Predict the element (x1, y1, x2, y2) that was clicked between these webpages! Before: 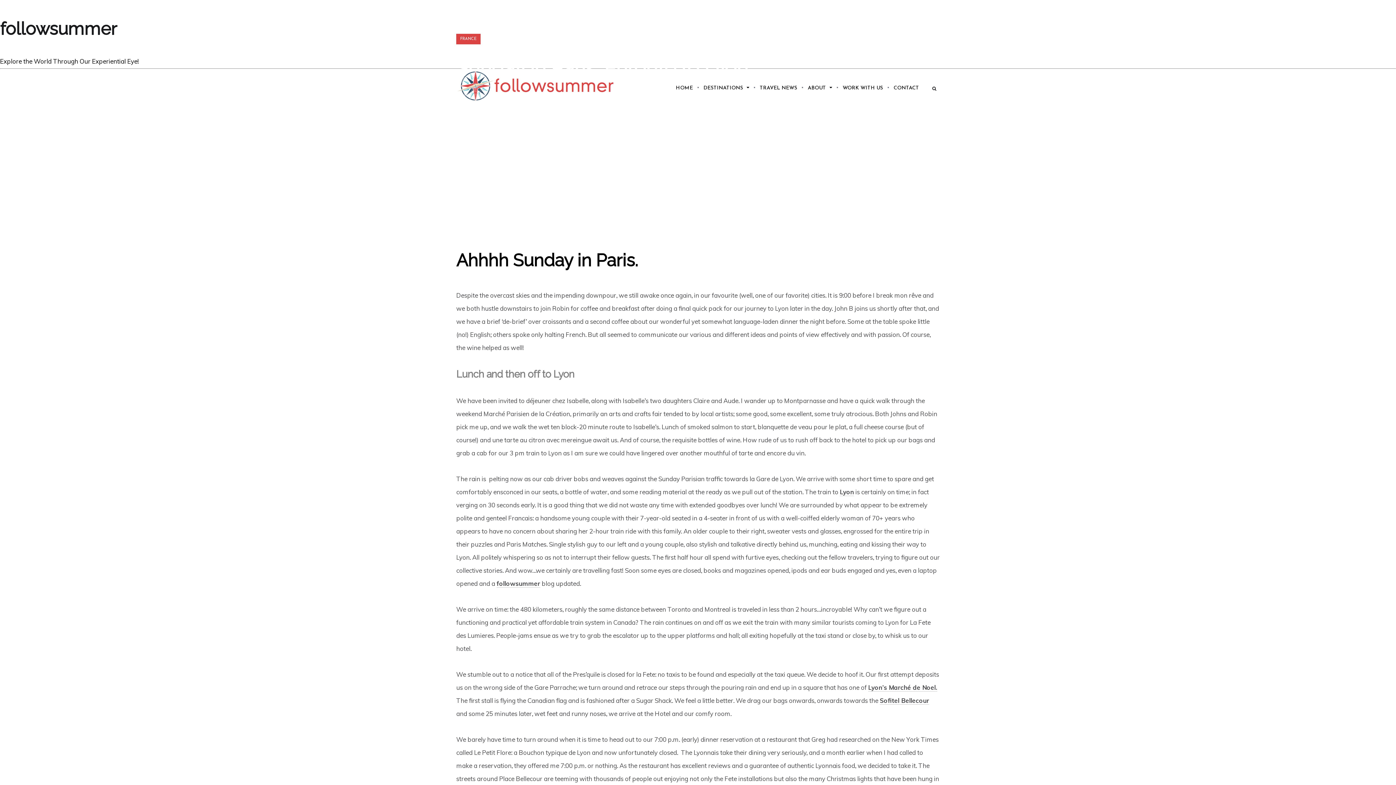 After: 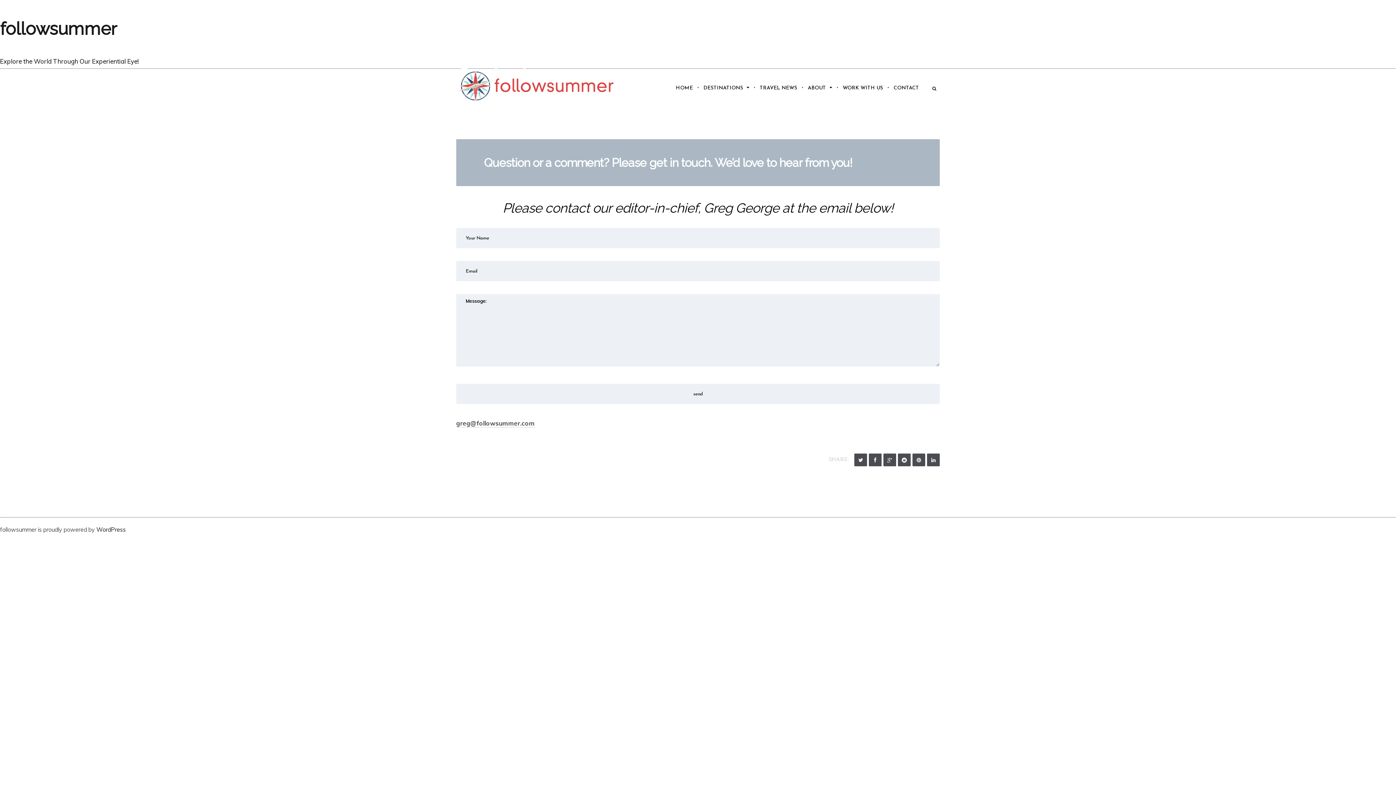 Action: bbox: (889, 82, 923, 103) label: CONTACT